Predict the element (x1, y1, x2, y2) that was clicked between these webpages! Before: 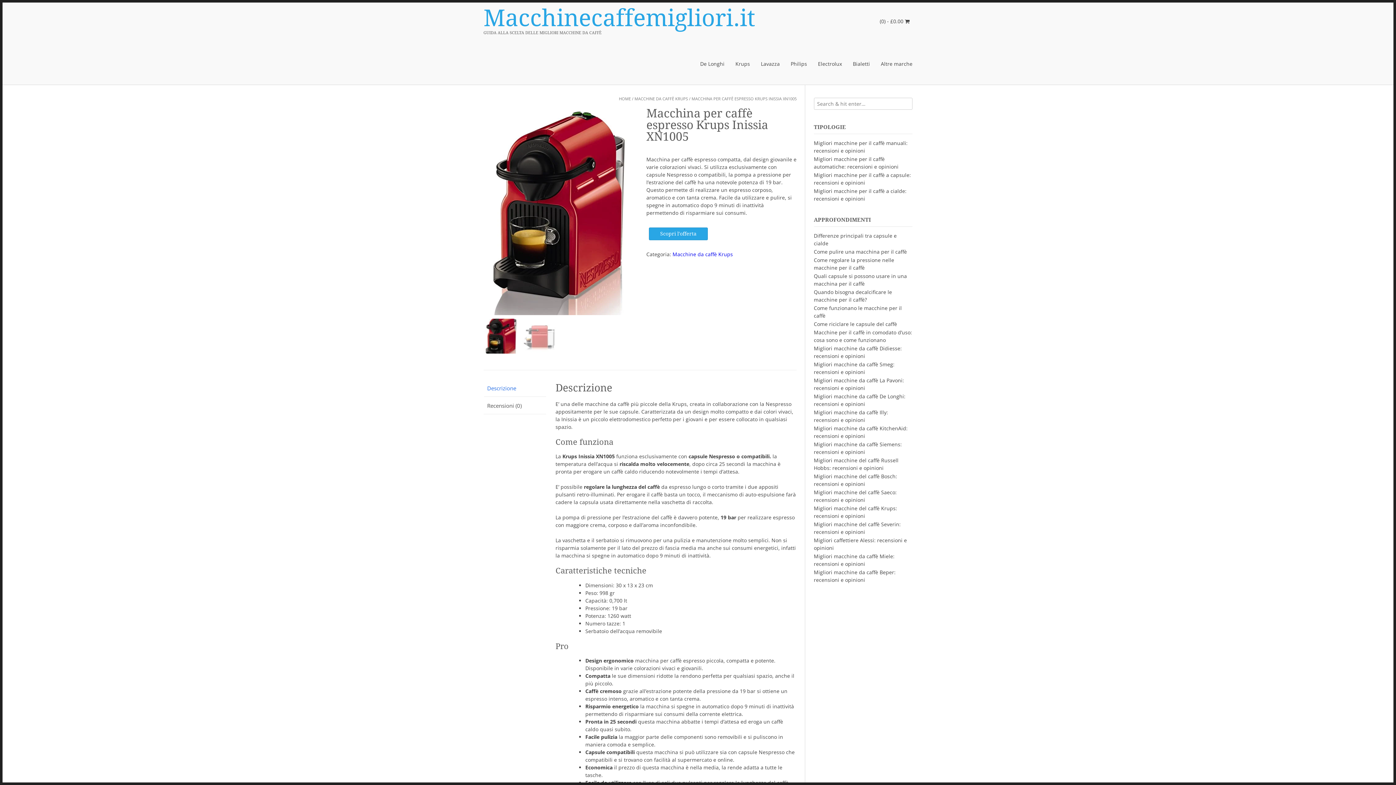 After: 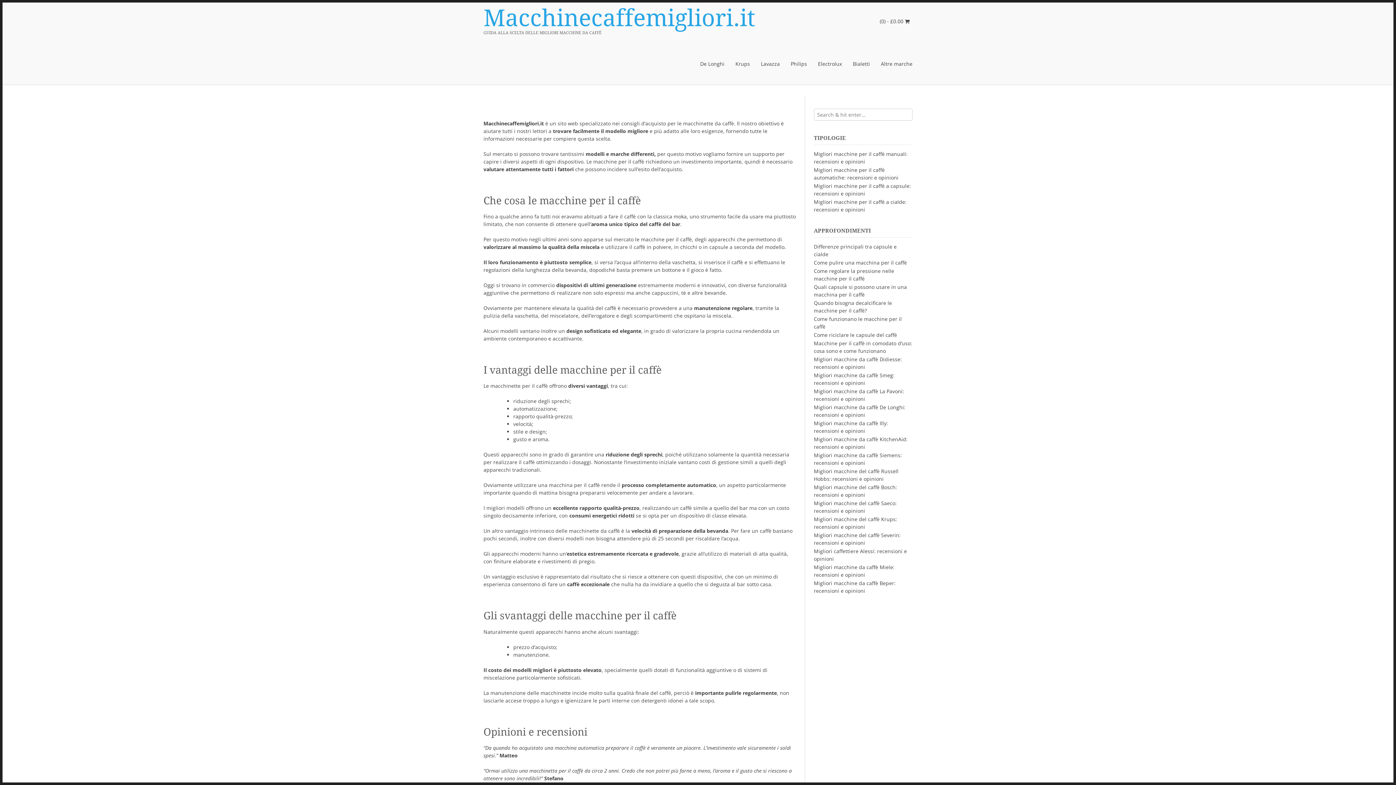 Action: label: (0) - £0.00  bbox: (877, 14, 912, 27)